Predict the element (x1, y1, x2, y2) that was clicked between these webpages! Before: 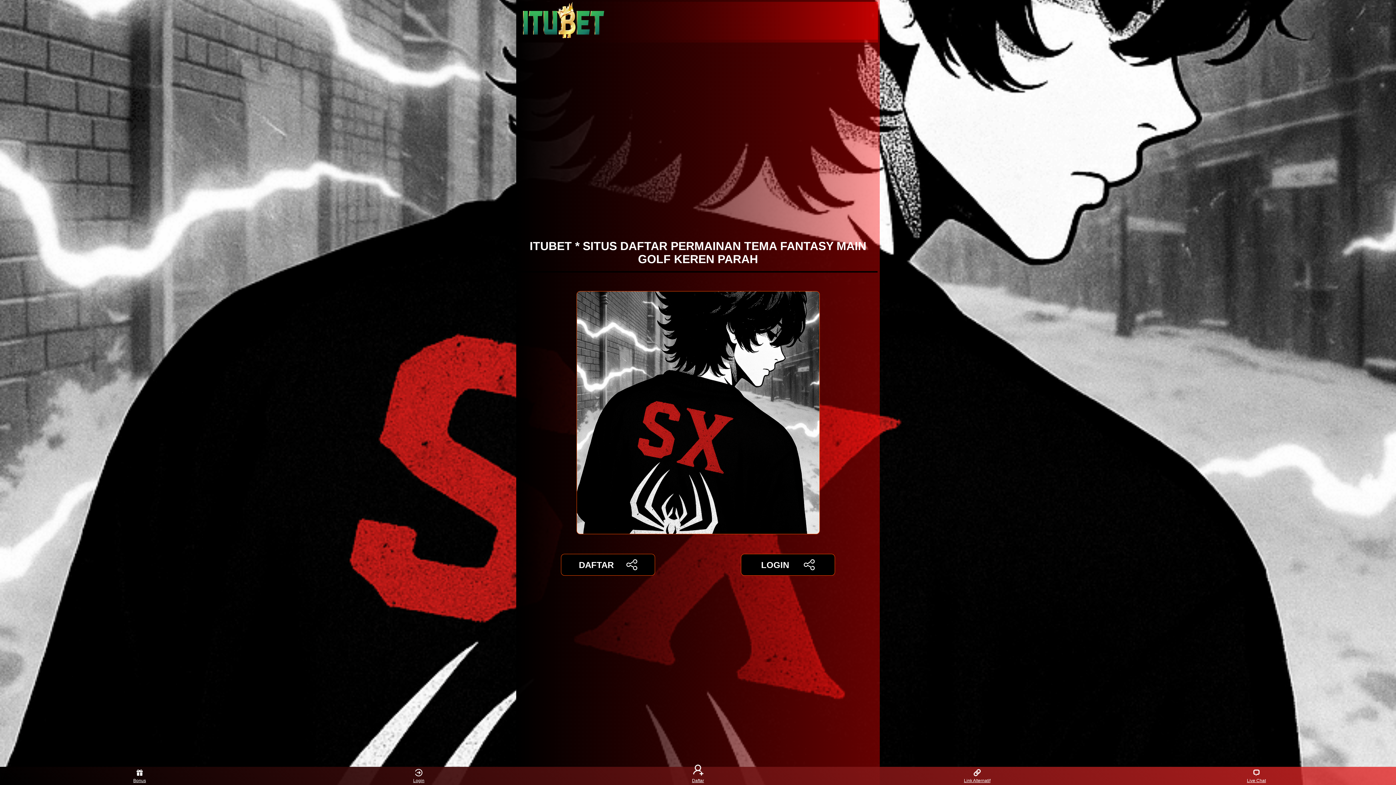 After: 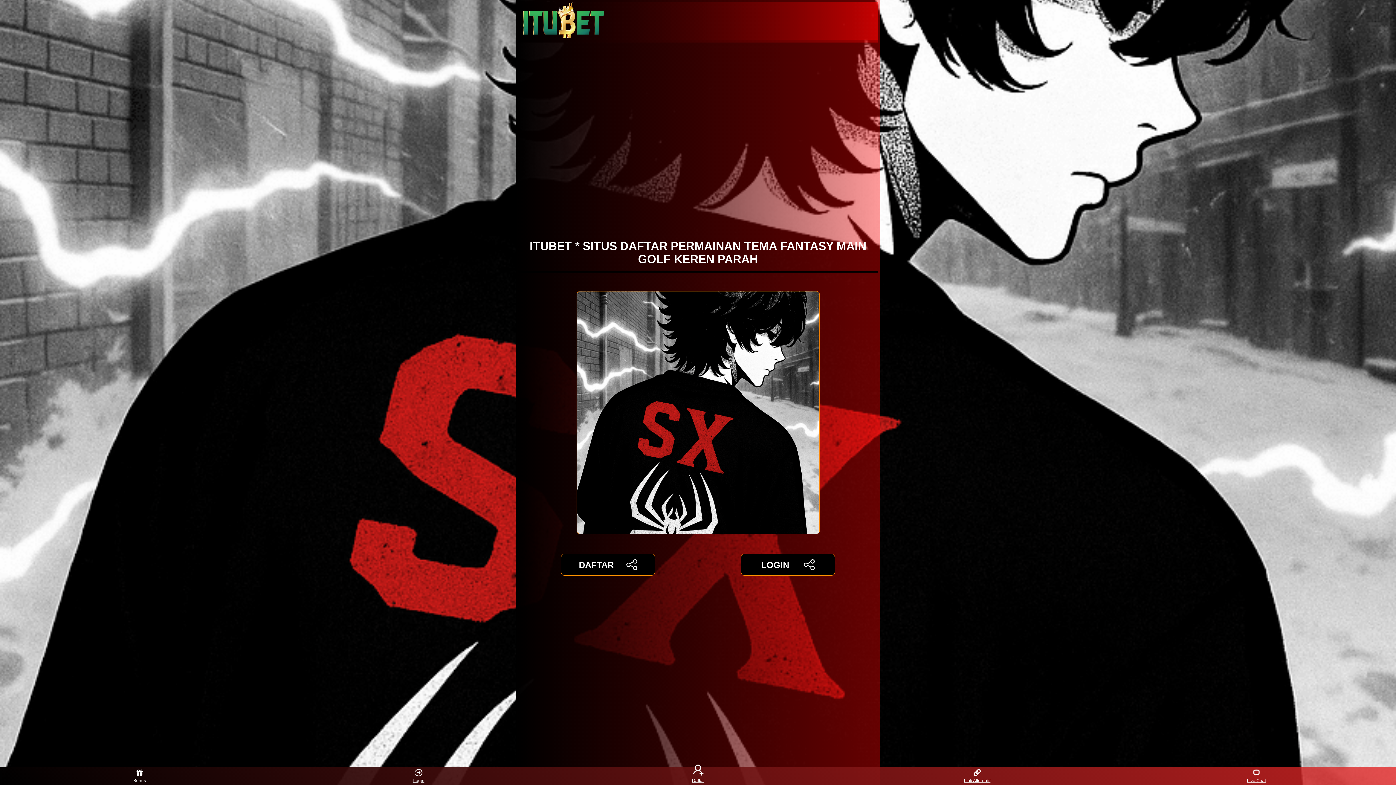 Action: bbox: (126, 768, 153, 783) label: Bonus